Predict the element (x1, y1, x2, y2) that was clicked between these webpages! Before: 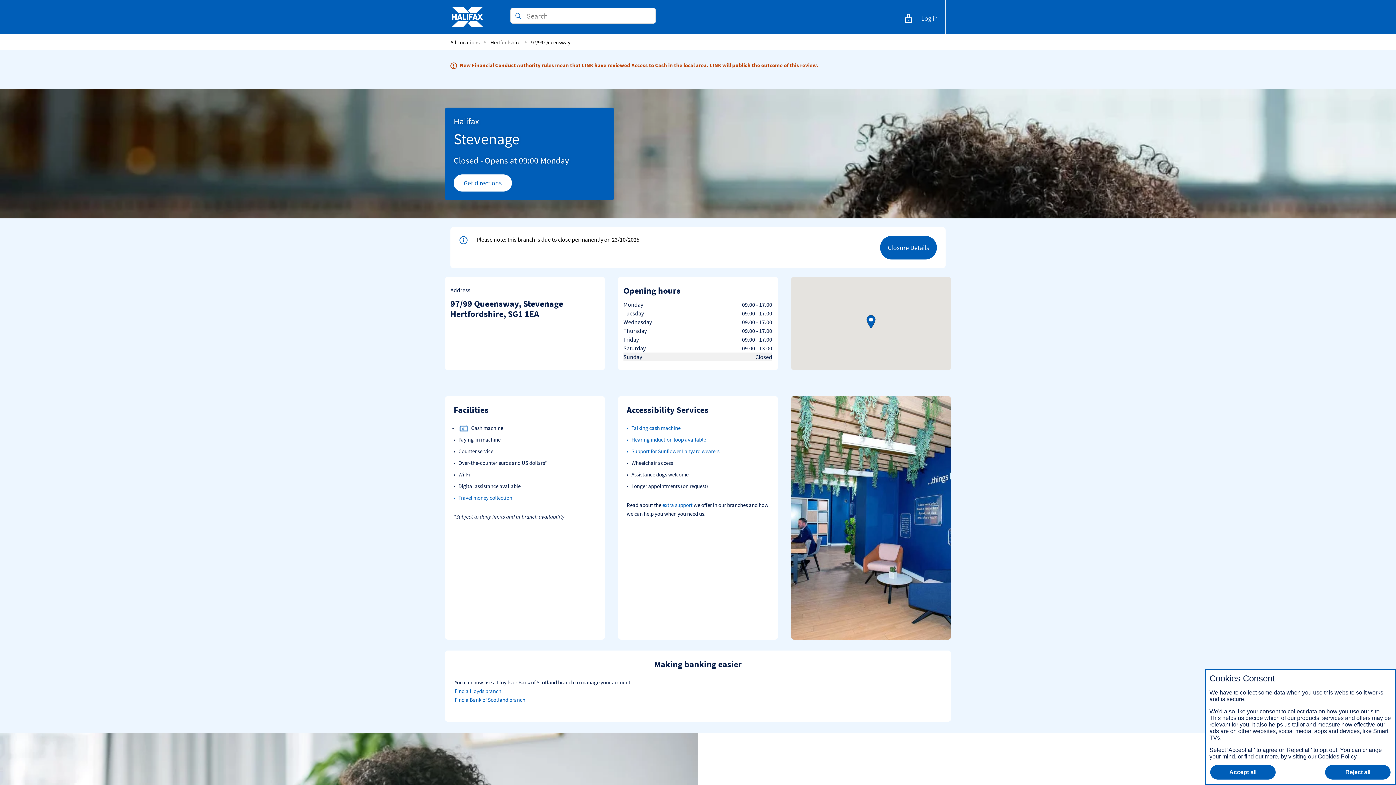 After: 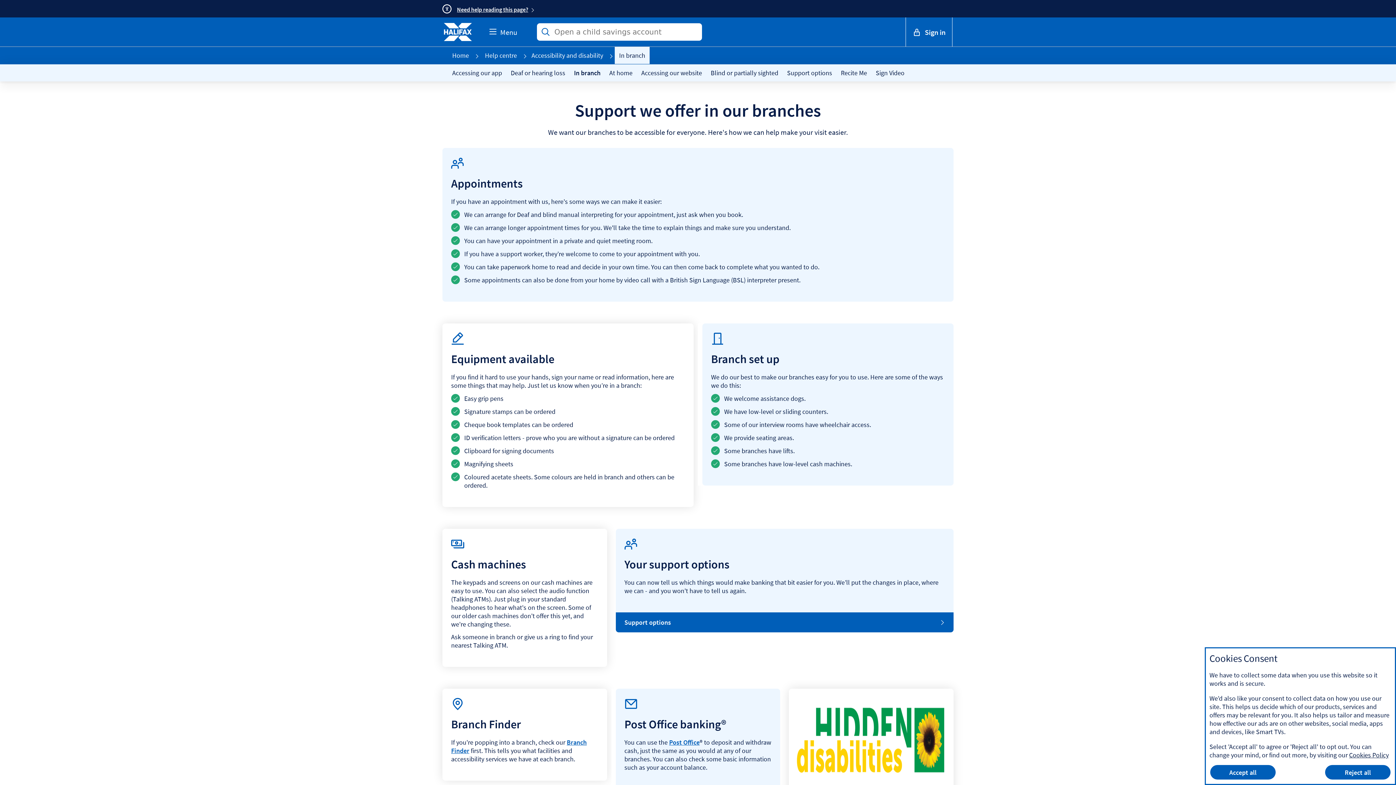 Action: bbox: (626, 424, 680, 431) label: Talking cash machine